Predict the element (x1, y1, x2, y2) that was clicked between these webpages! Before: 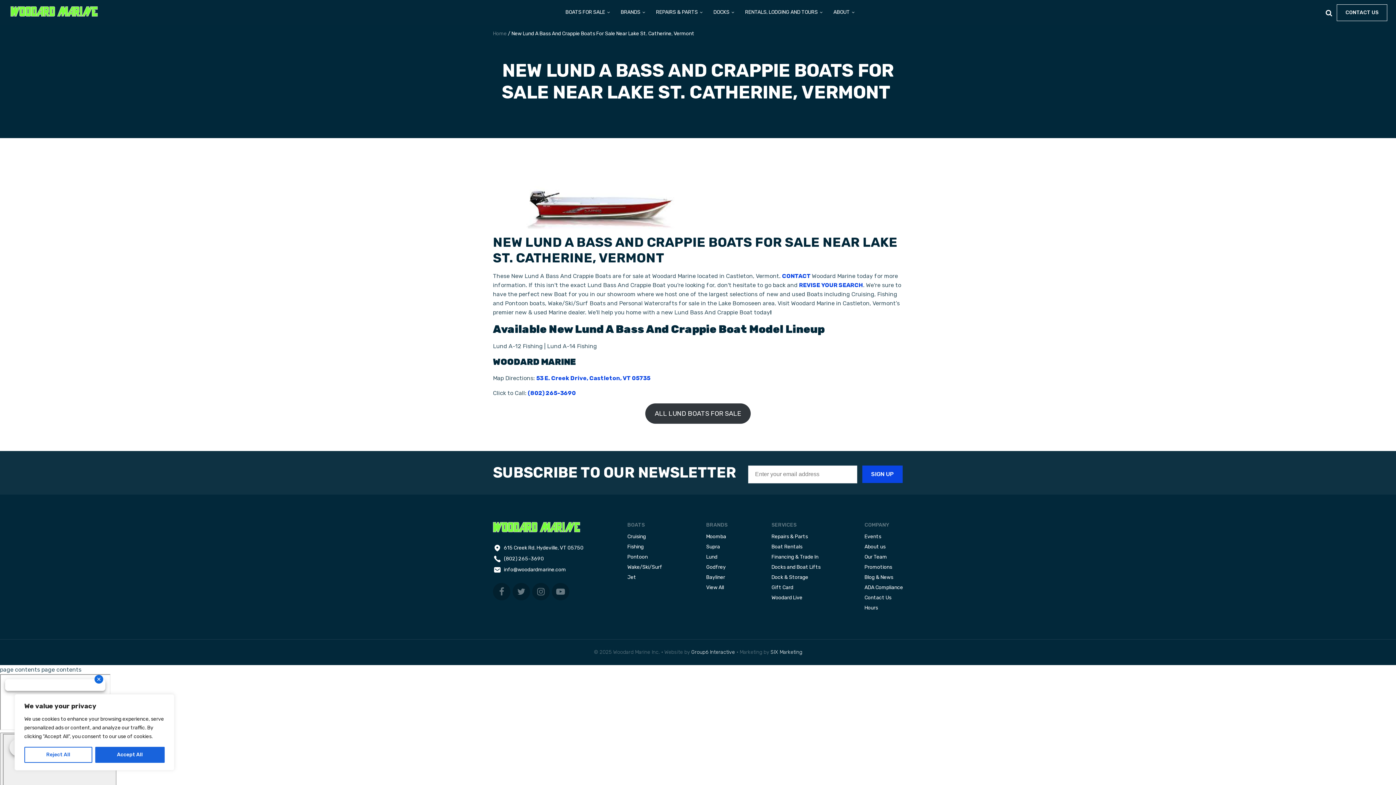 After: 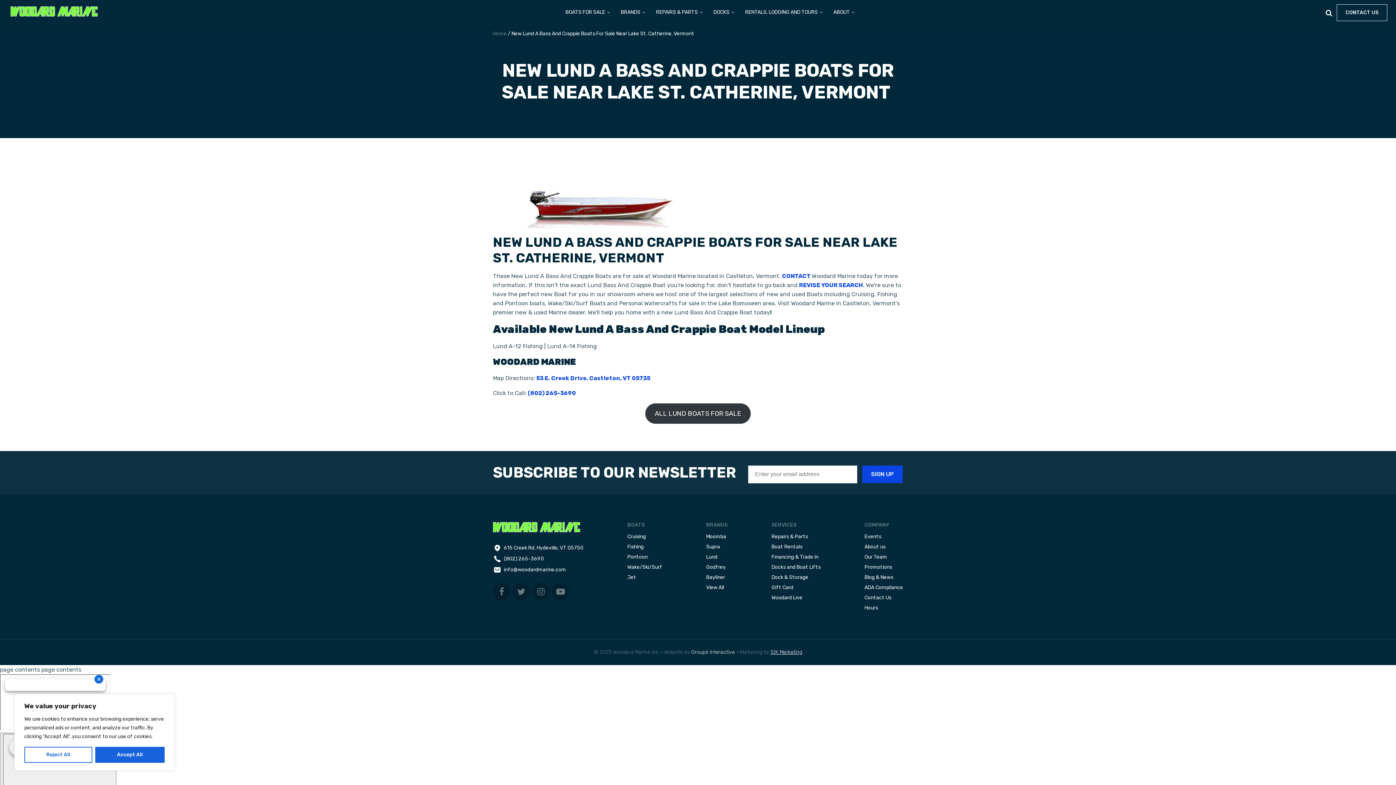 Action: bbox: (770, 649, 802, 655) label: SIX Marketing